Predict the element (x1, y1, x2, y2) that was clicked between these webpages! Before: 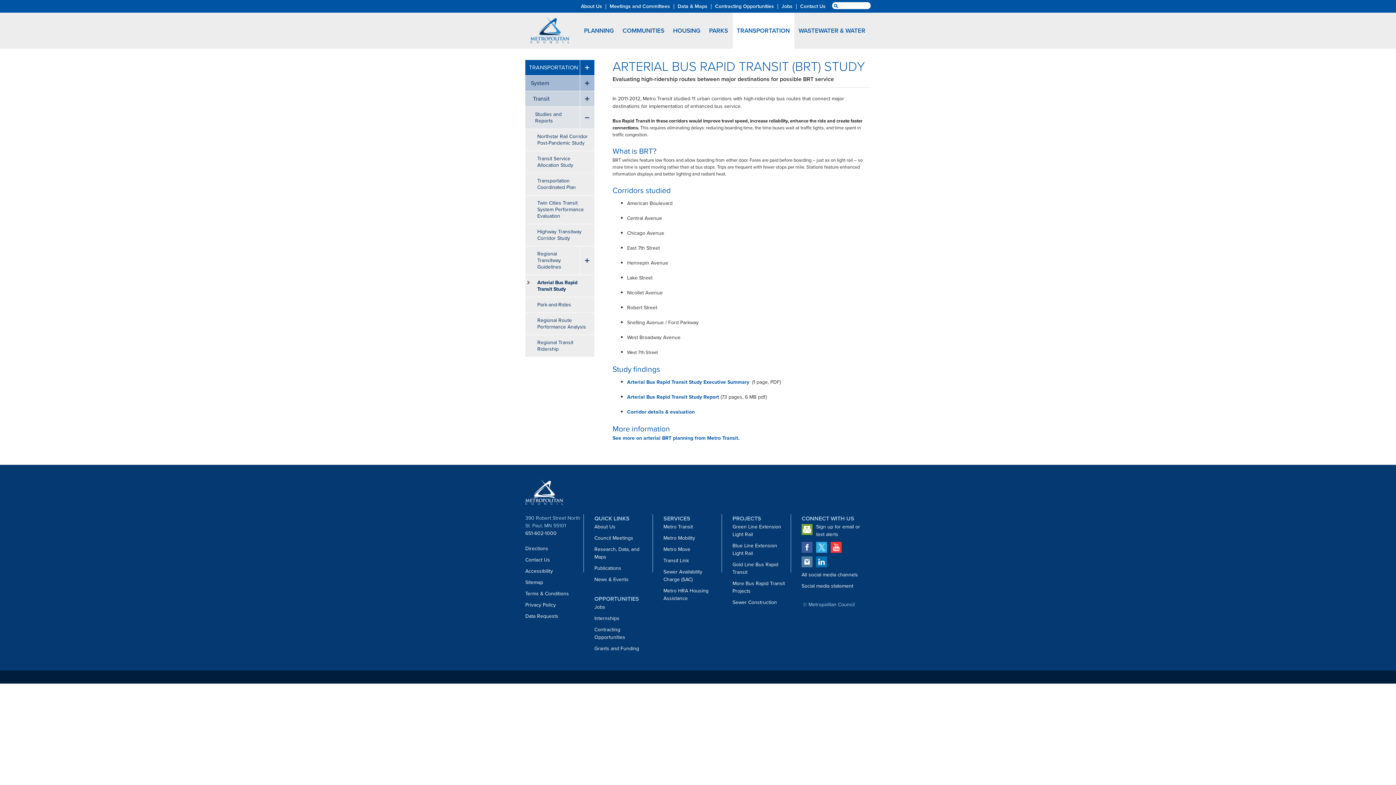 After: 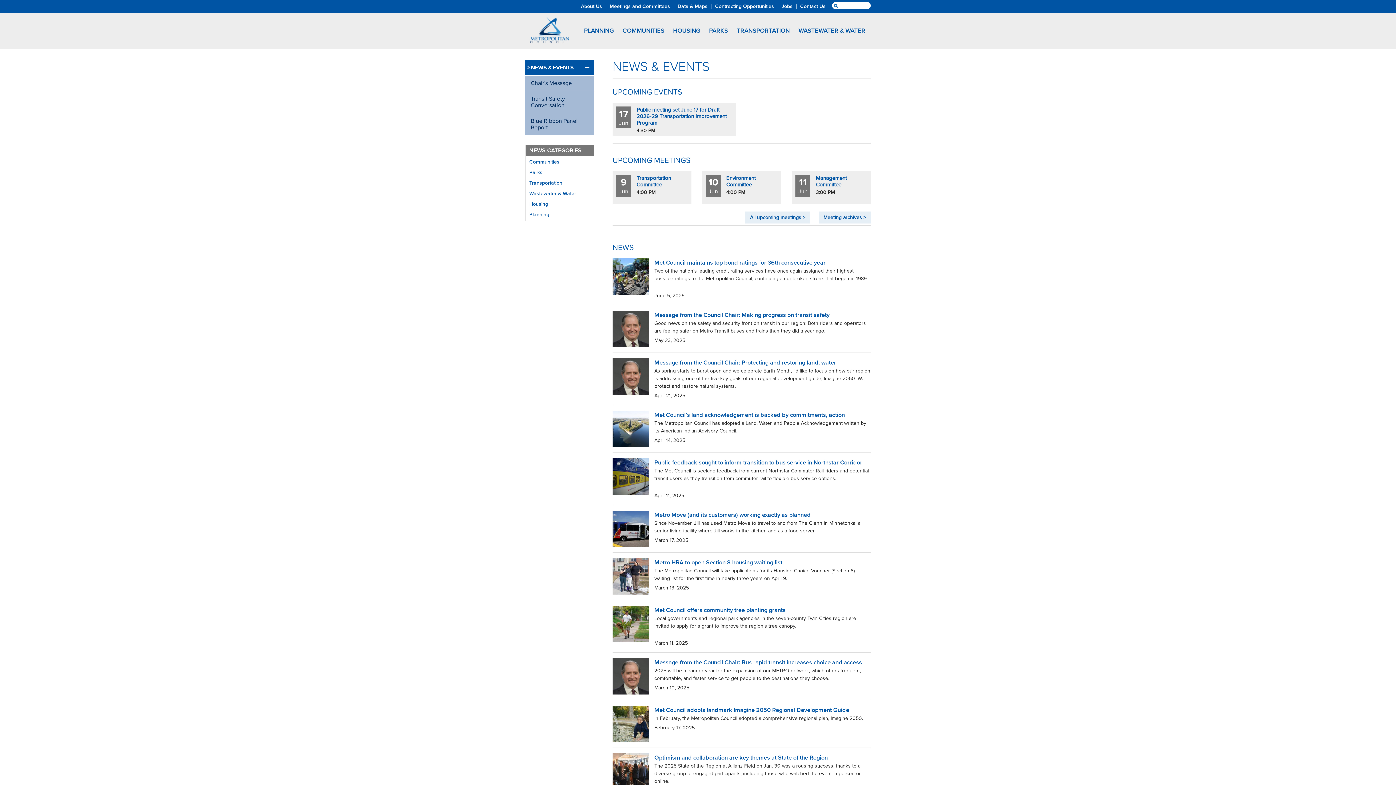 Action: bbox: (594, 576, 628, 583) label: News & Events